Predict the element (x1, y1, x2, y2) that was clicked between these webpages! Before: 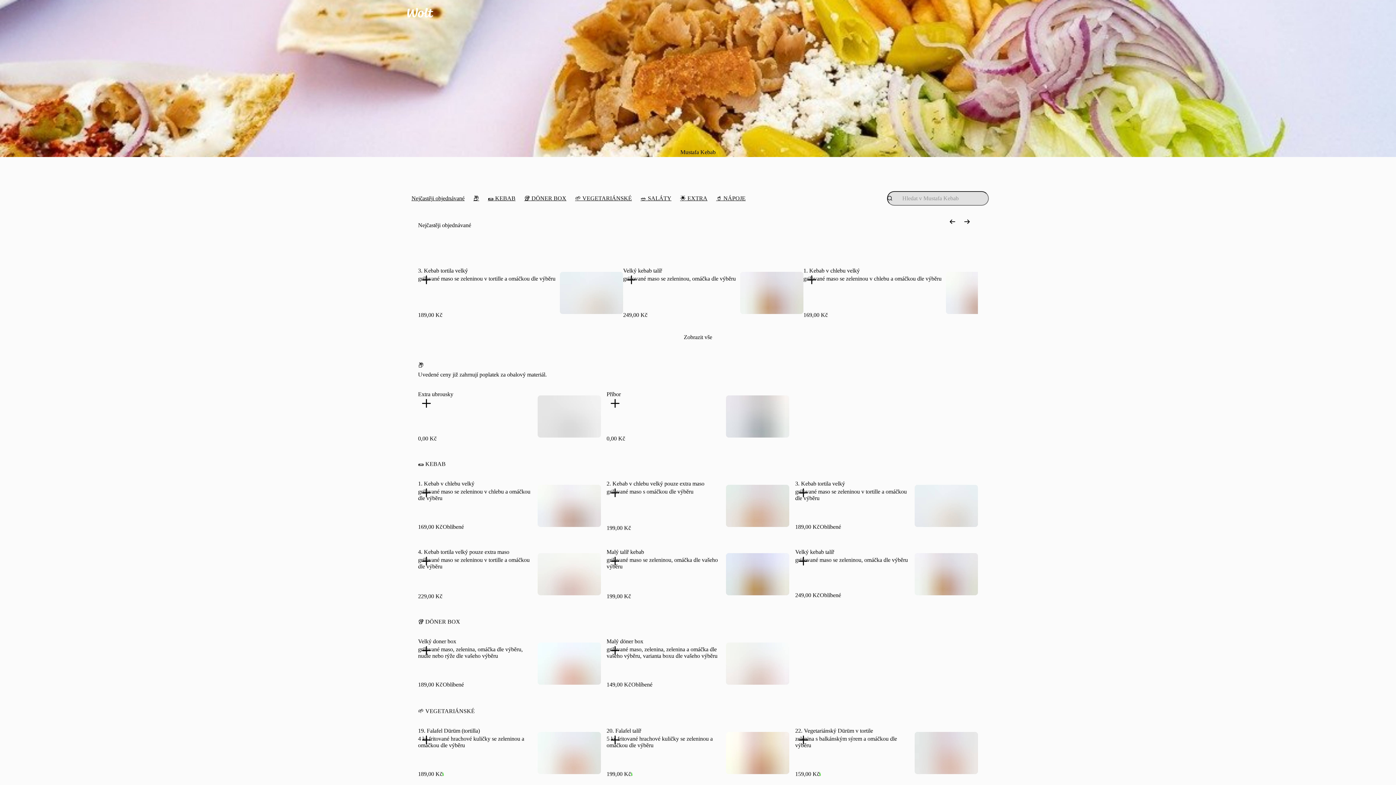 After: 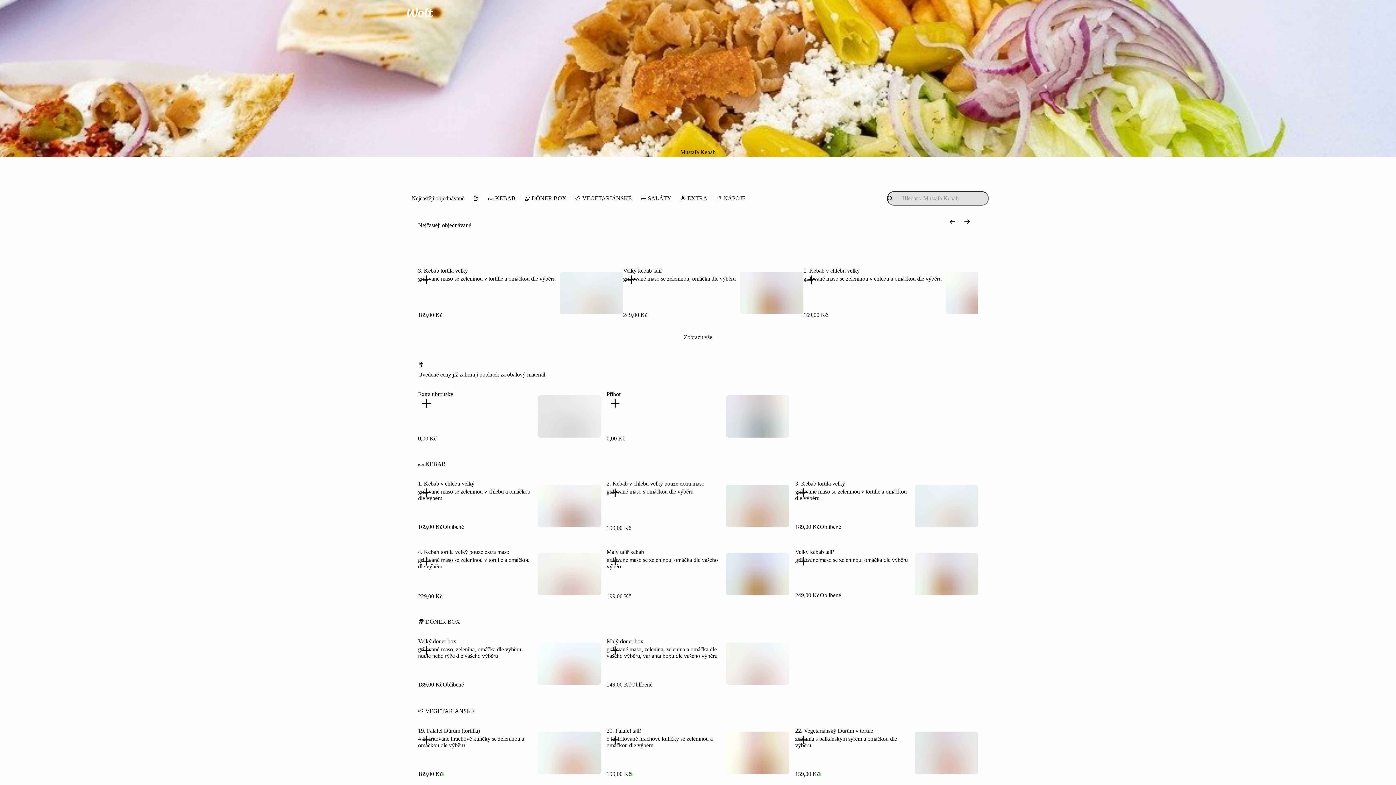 Action: bbox: (537, 485, 600, 527)